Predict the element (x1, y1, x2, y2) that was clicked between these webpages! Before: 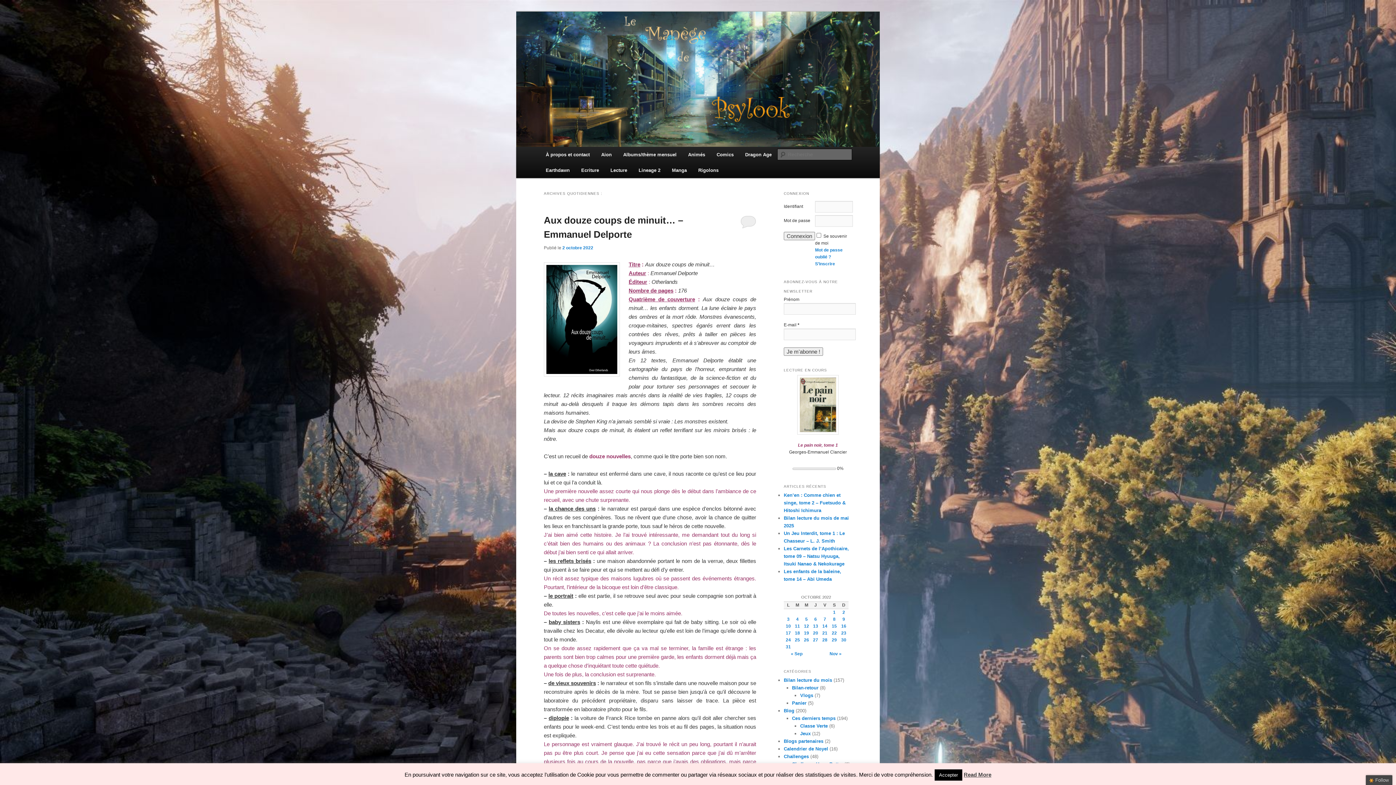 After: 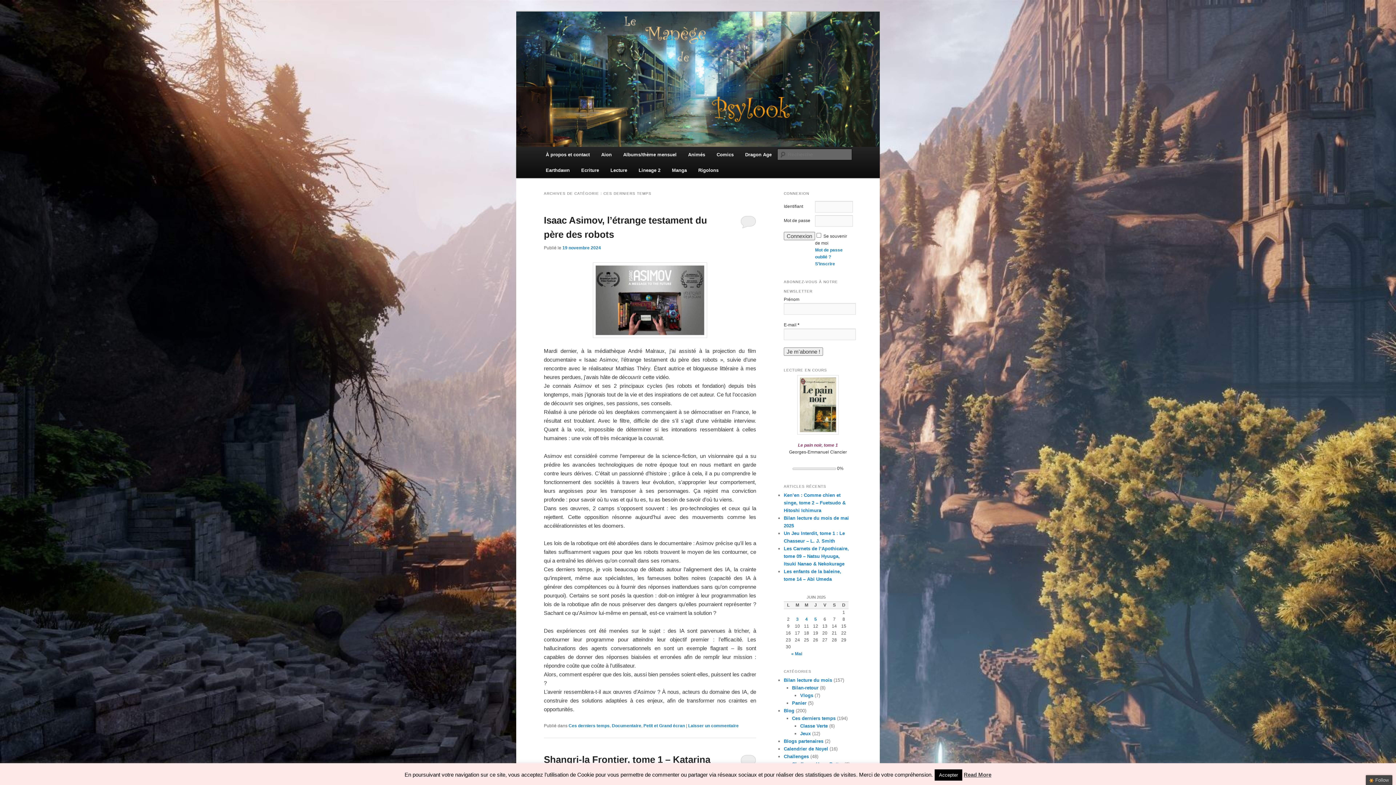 Action: bbox: (792, 716, 835, 721) label: Ces derniers temps